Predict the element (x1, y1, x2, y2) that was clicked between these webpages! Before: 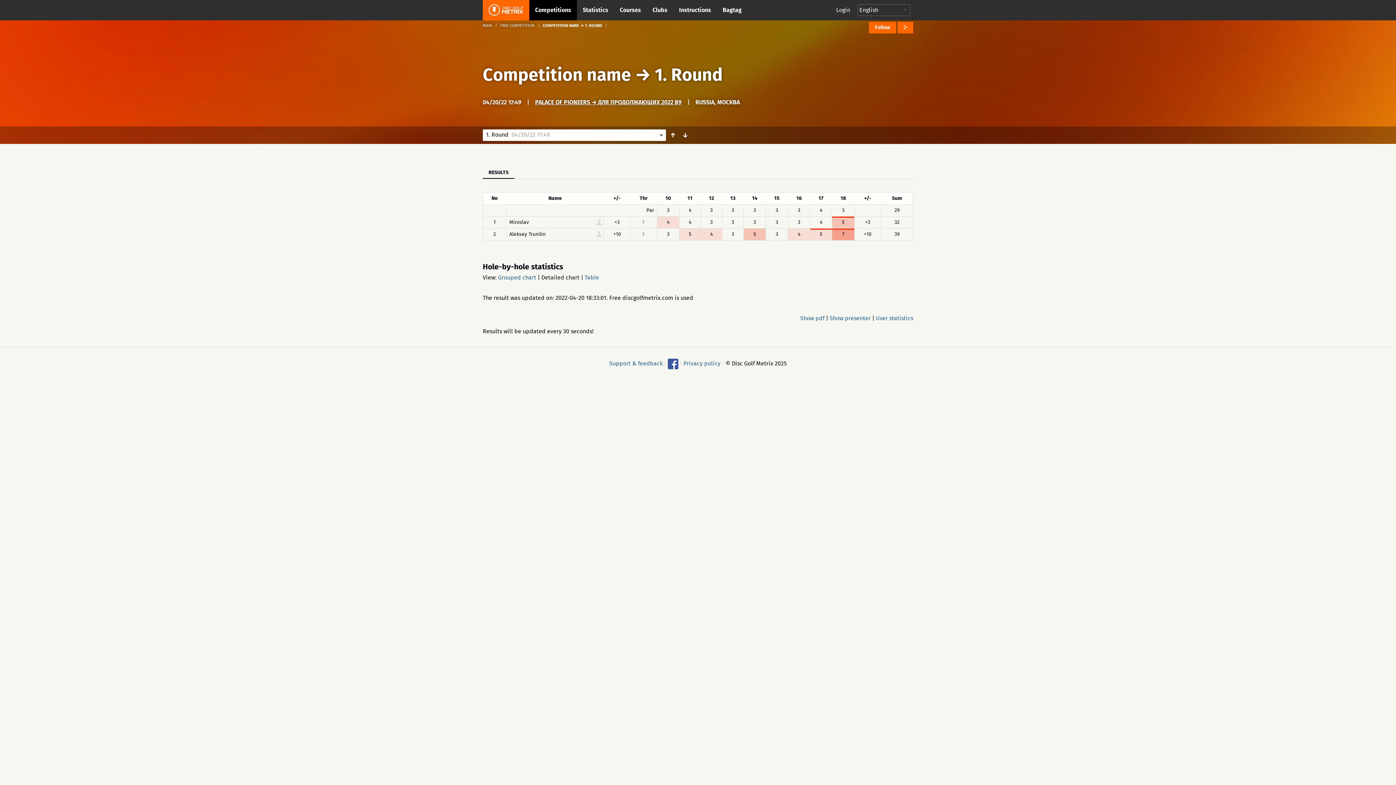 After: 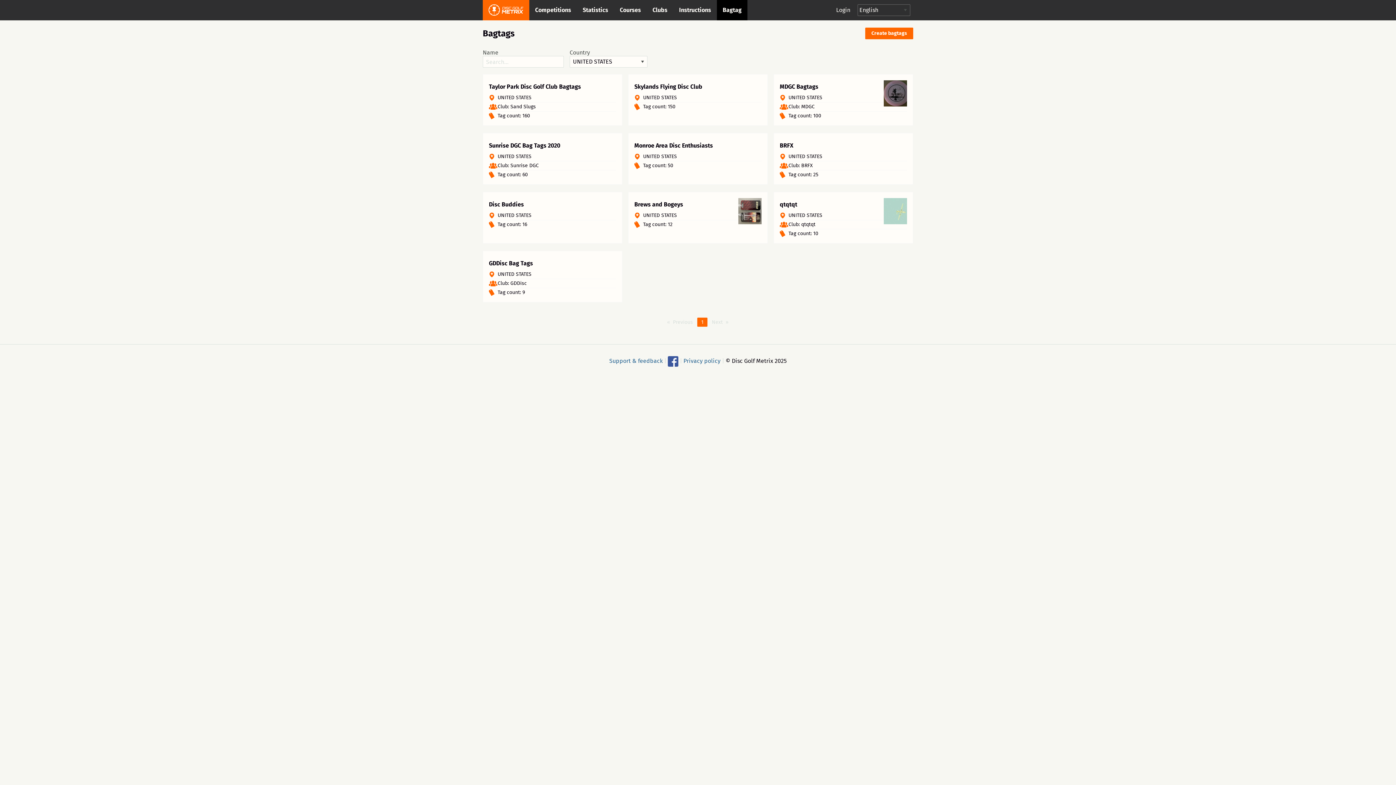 Action: bbox: (717, 0, 747, 20) label: Bagtag